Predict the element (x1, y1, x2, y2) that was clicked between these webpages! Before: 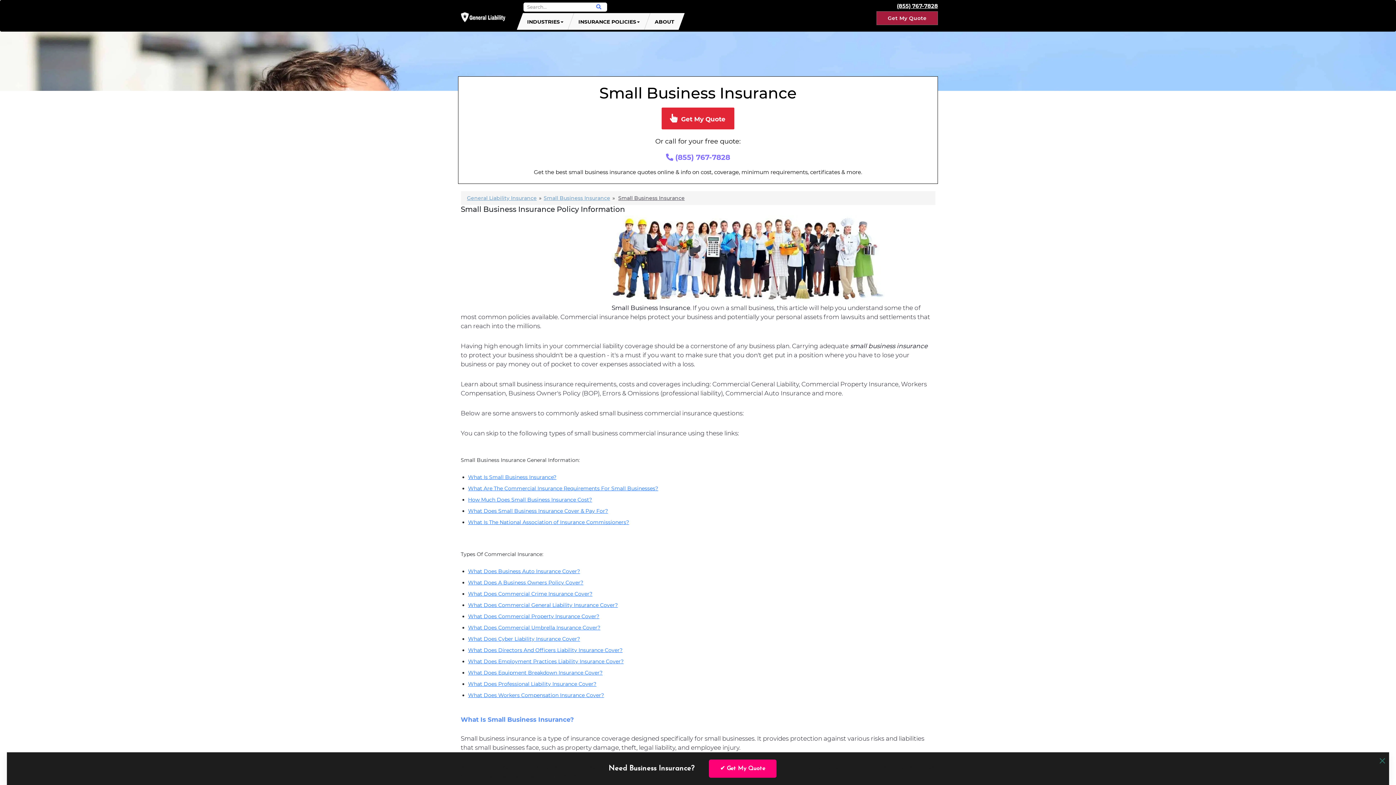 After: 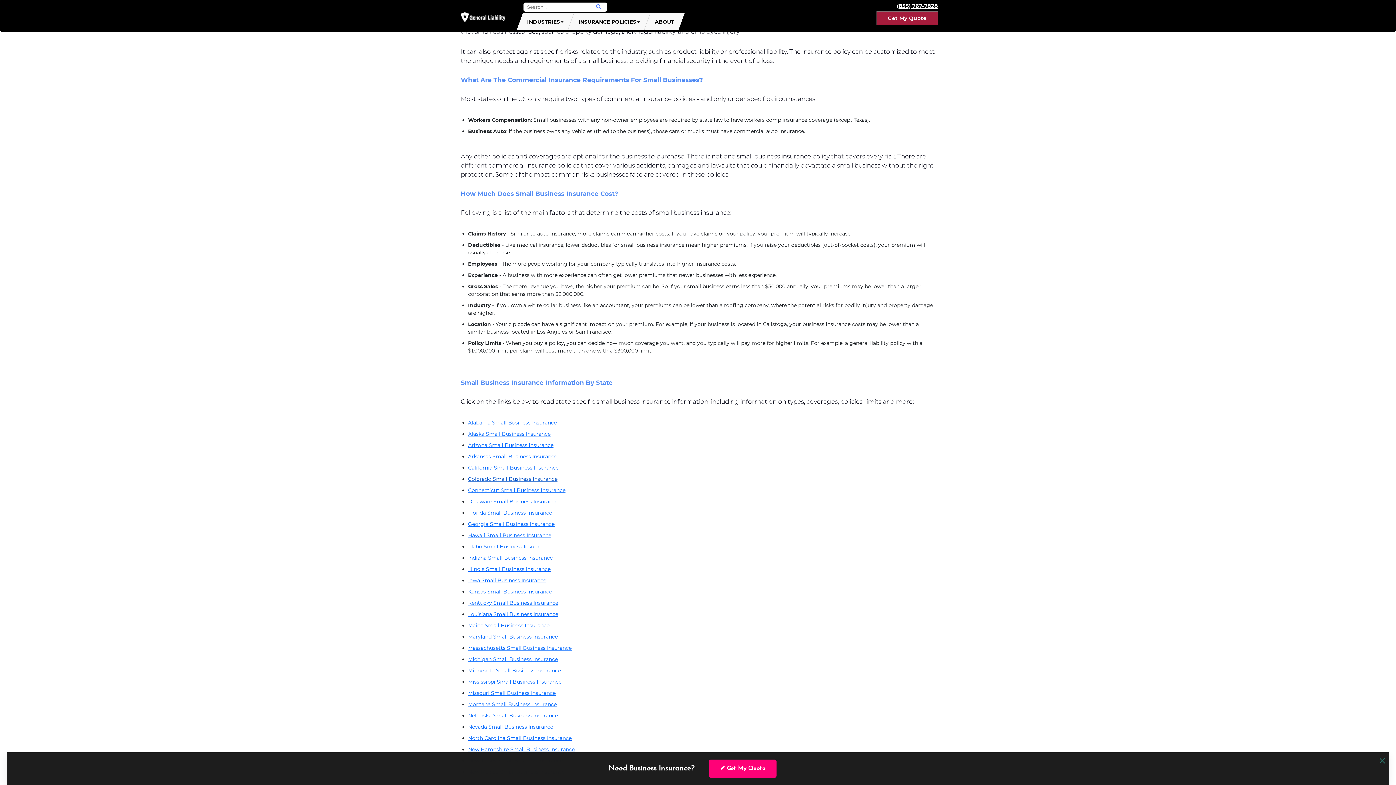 Action: bbox: (468, 474, 556, 480) label: What Is Small Business Insurance?